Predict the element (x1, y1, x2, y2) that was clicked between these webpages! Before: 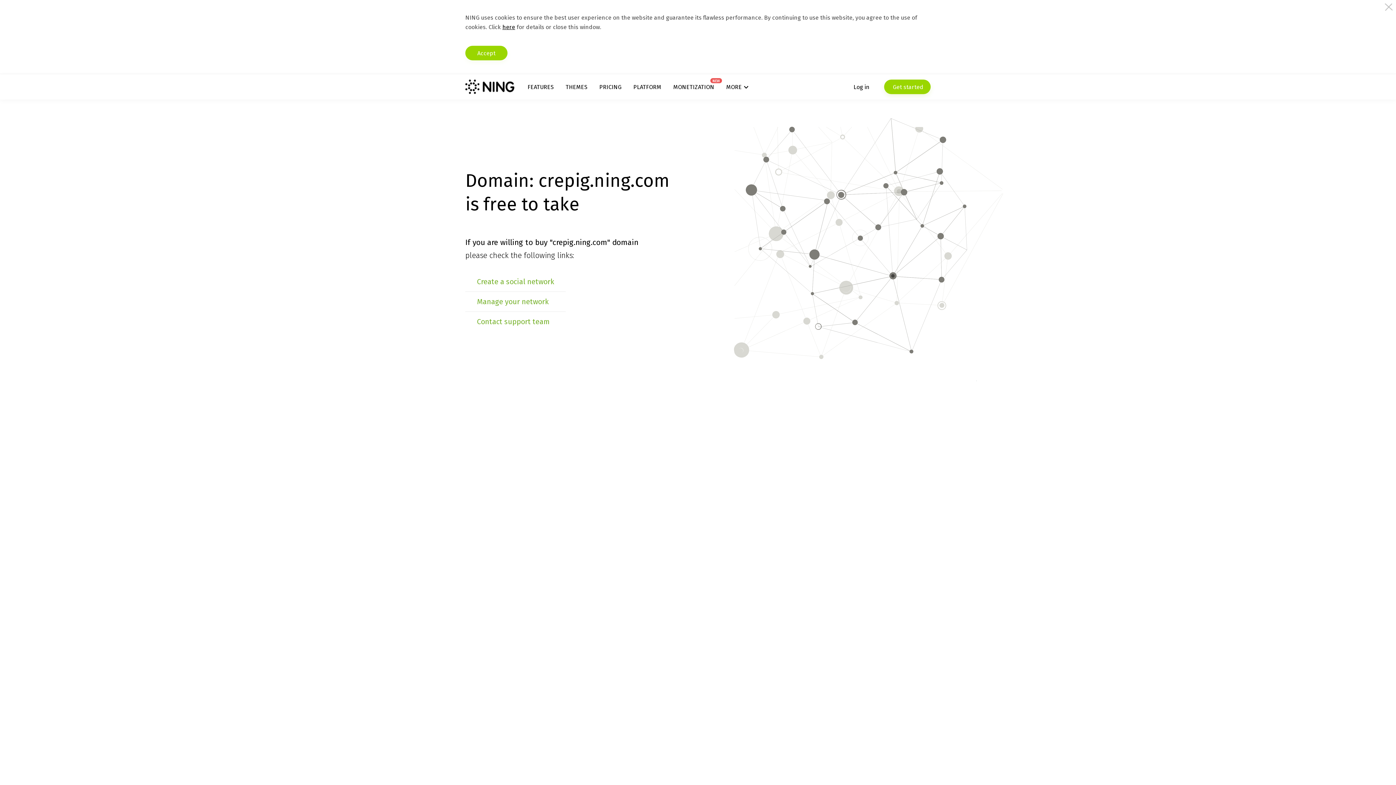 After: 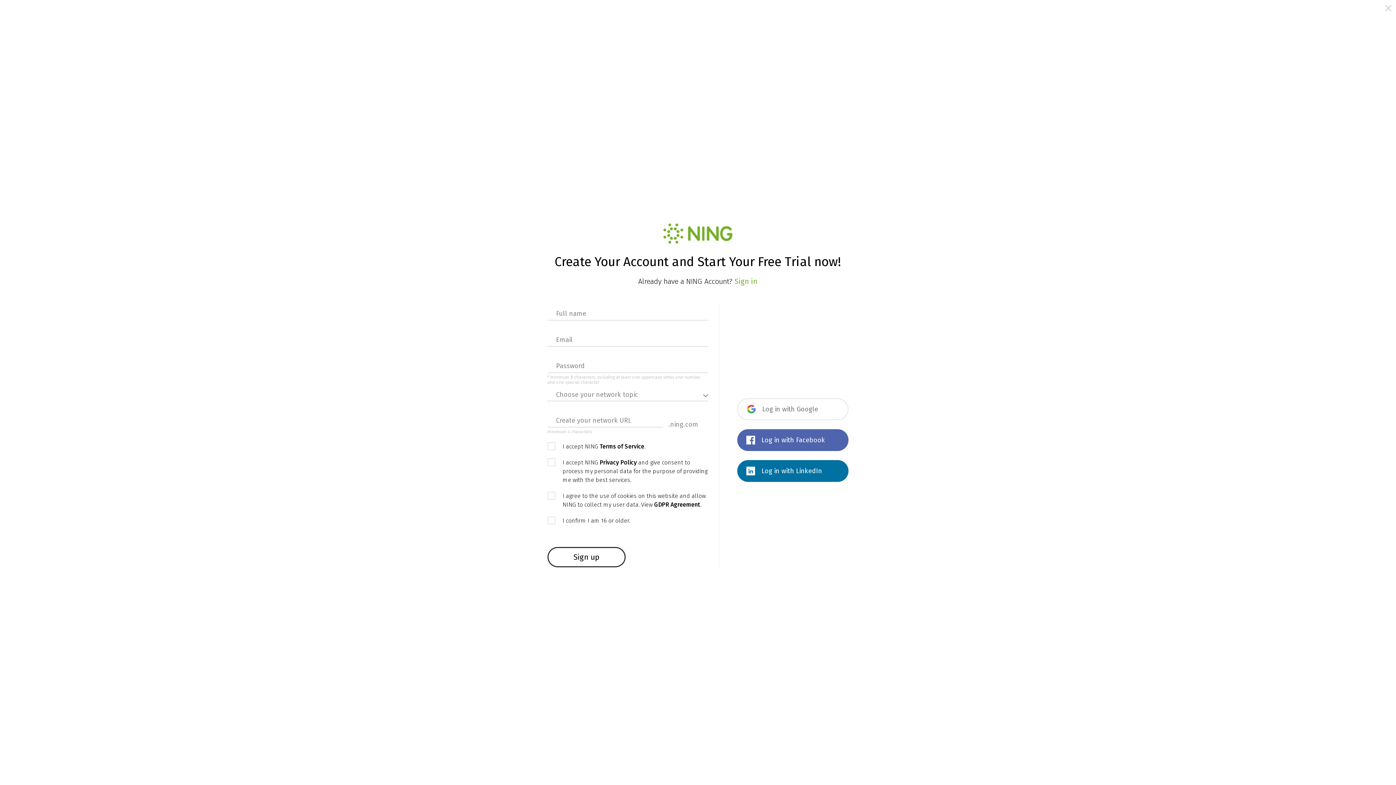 Action: label:  Get started bbox: (884, 79, 930, 94)